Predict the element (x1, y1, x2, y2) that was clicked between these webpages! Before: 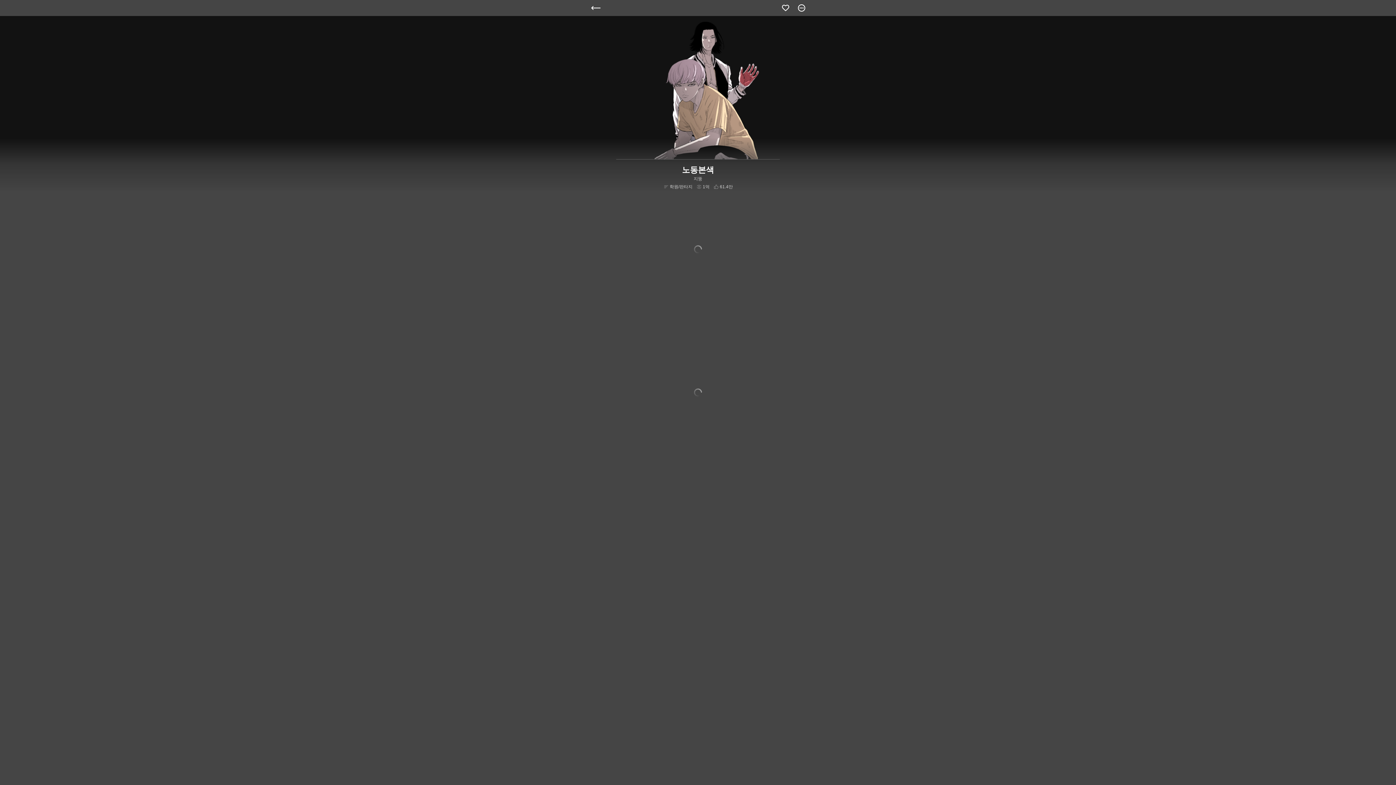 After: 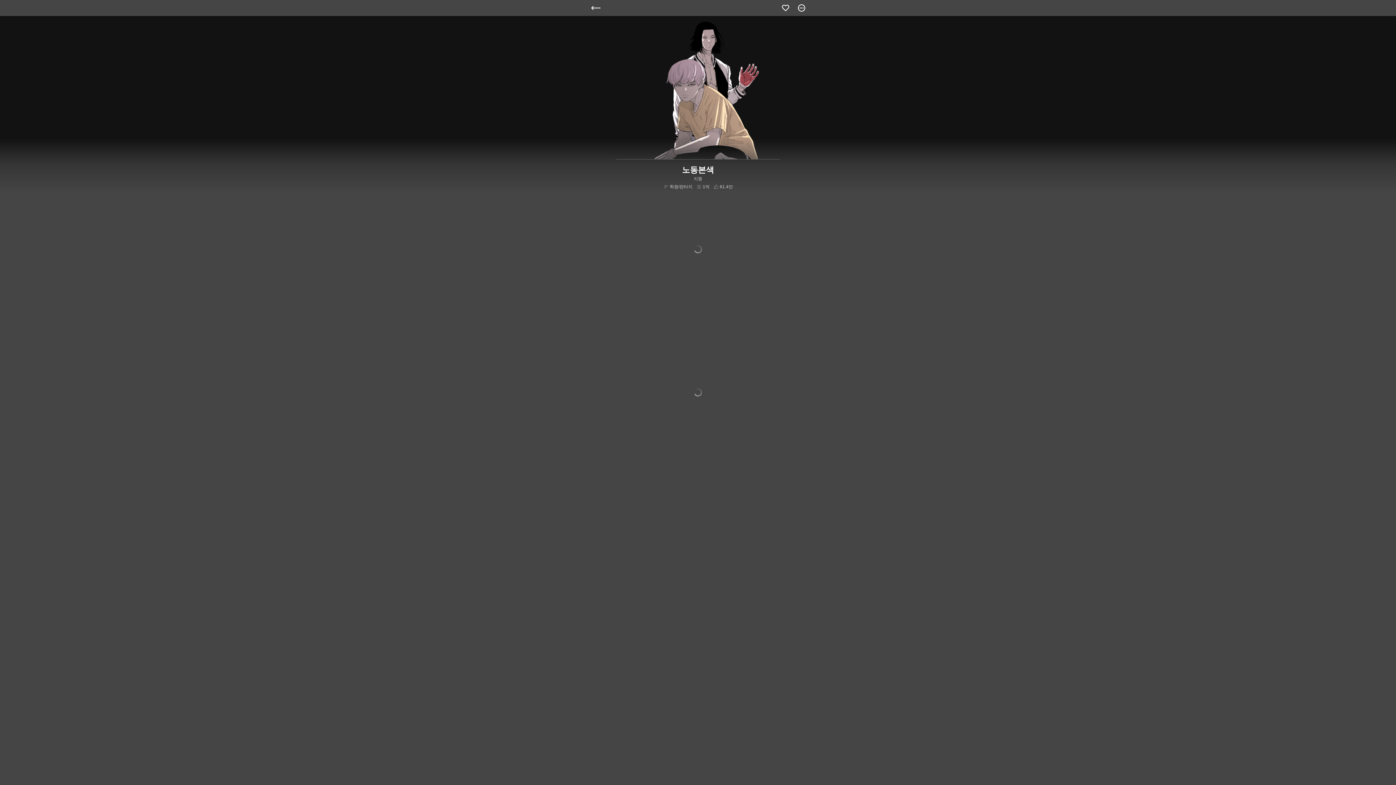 Action: bbox: (780, 2, 791, 13)